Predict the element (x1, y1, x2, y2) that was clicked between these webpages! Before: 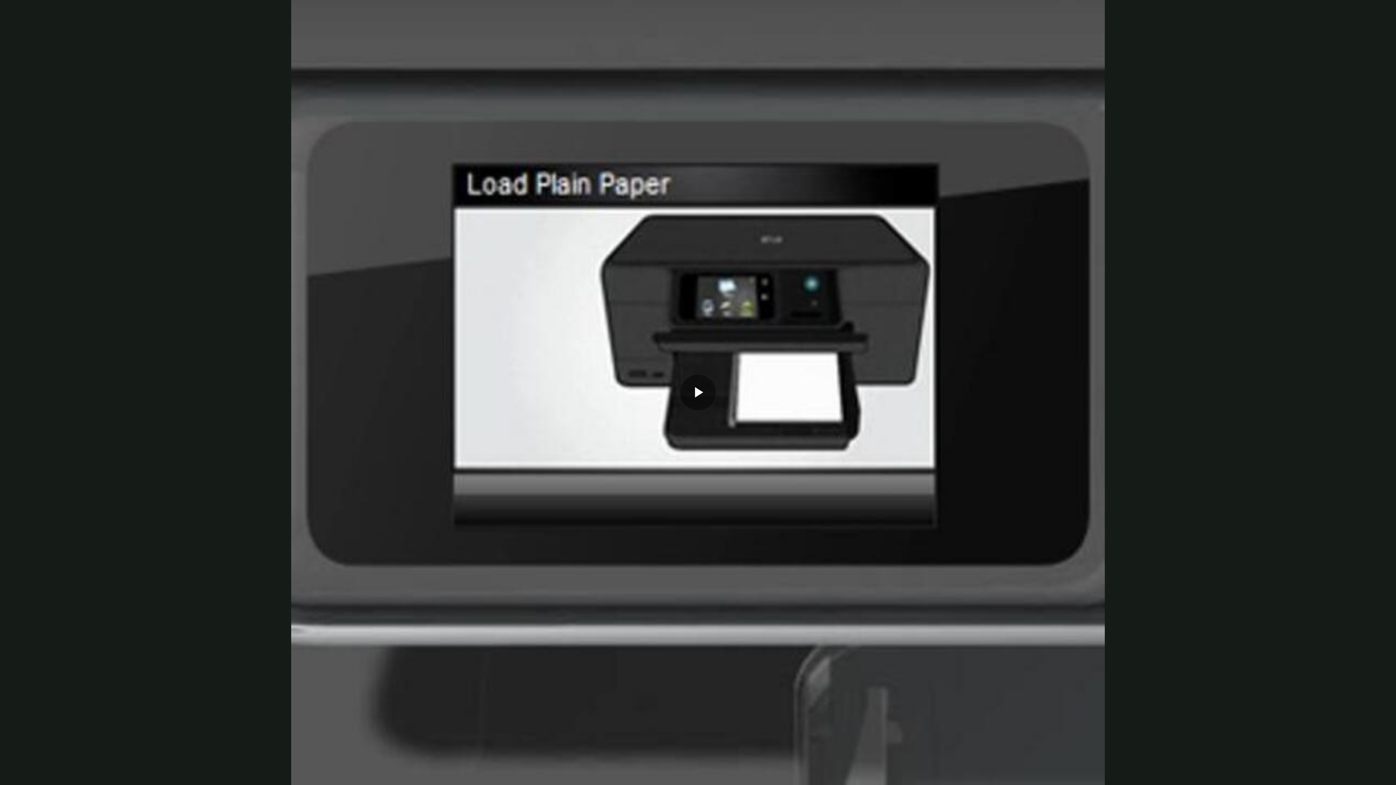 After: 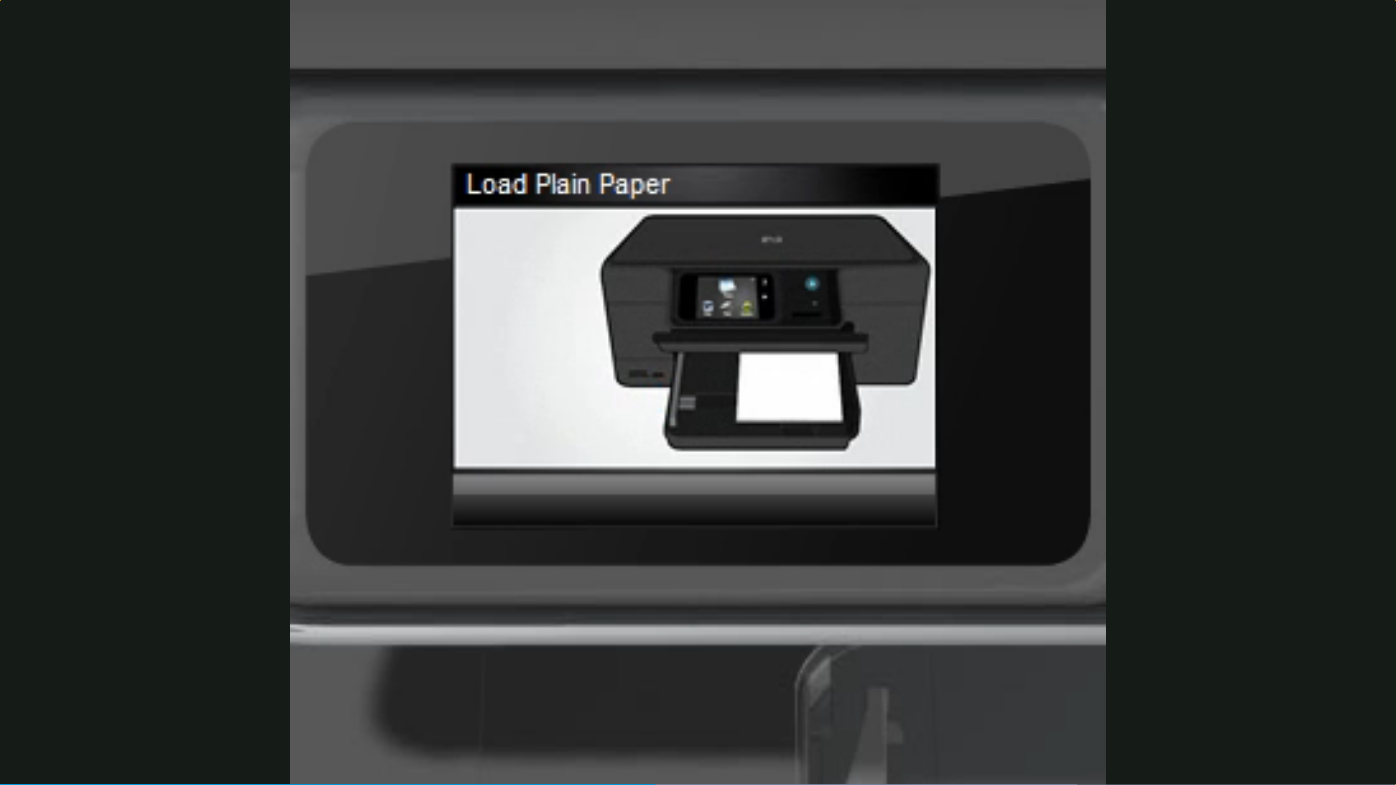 Action: bbox: (680, 374, 716, 410) label: Play Video